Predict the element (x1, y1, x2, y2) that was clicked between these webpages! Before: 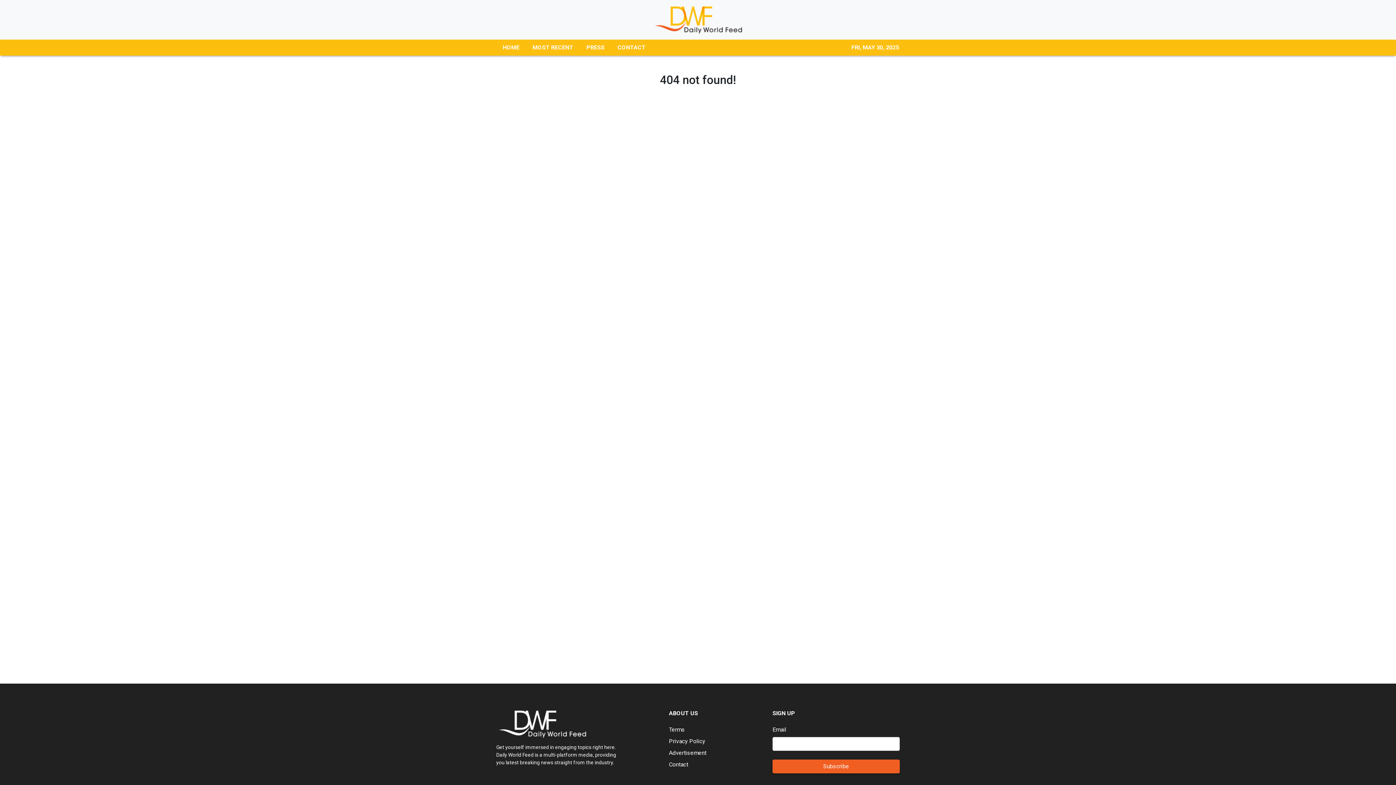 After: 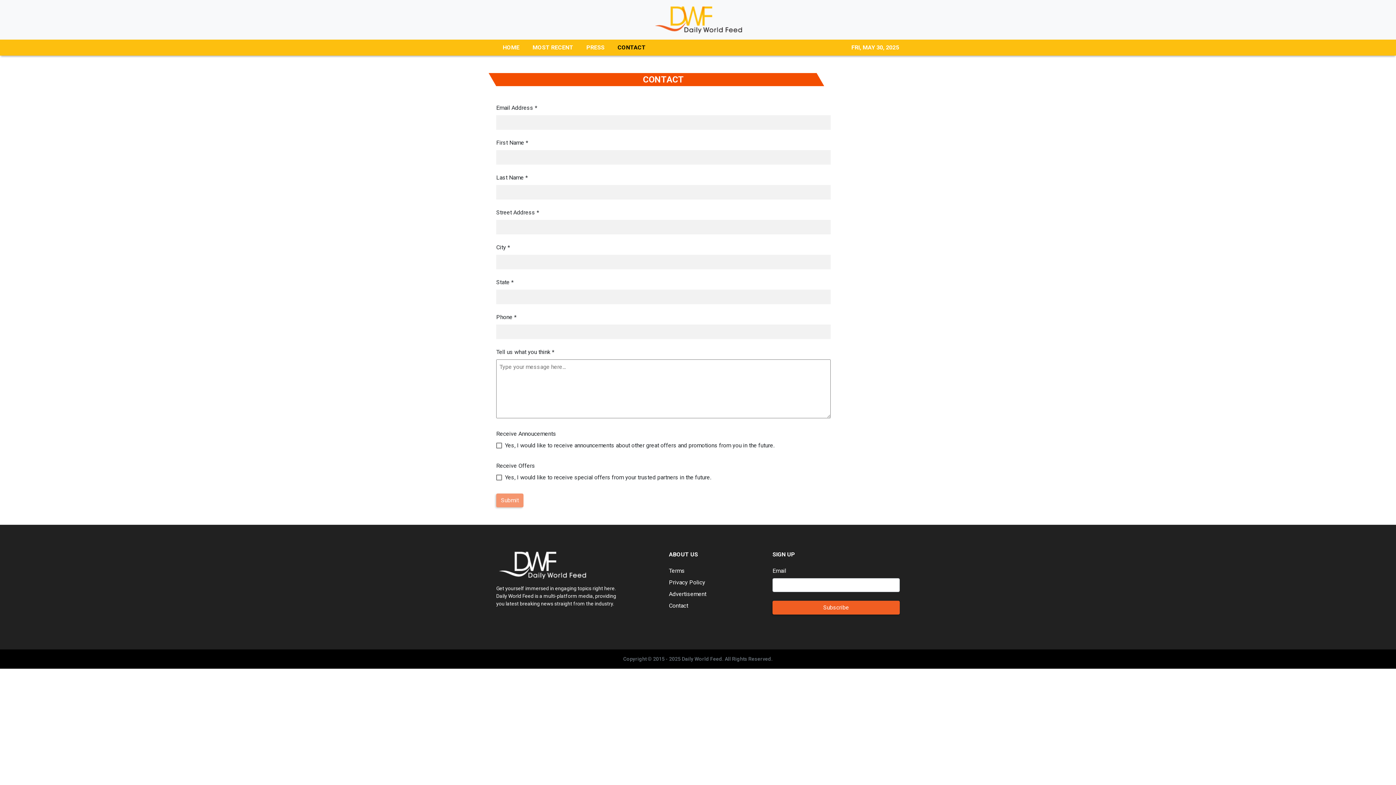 Action: bbox: (611, 39, 652, 55) label: CONTACT